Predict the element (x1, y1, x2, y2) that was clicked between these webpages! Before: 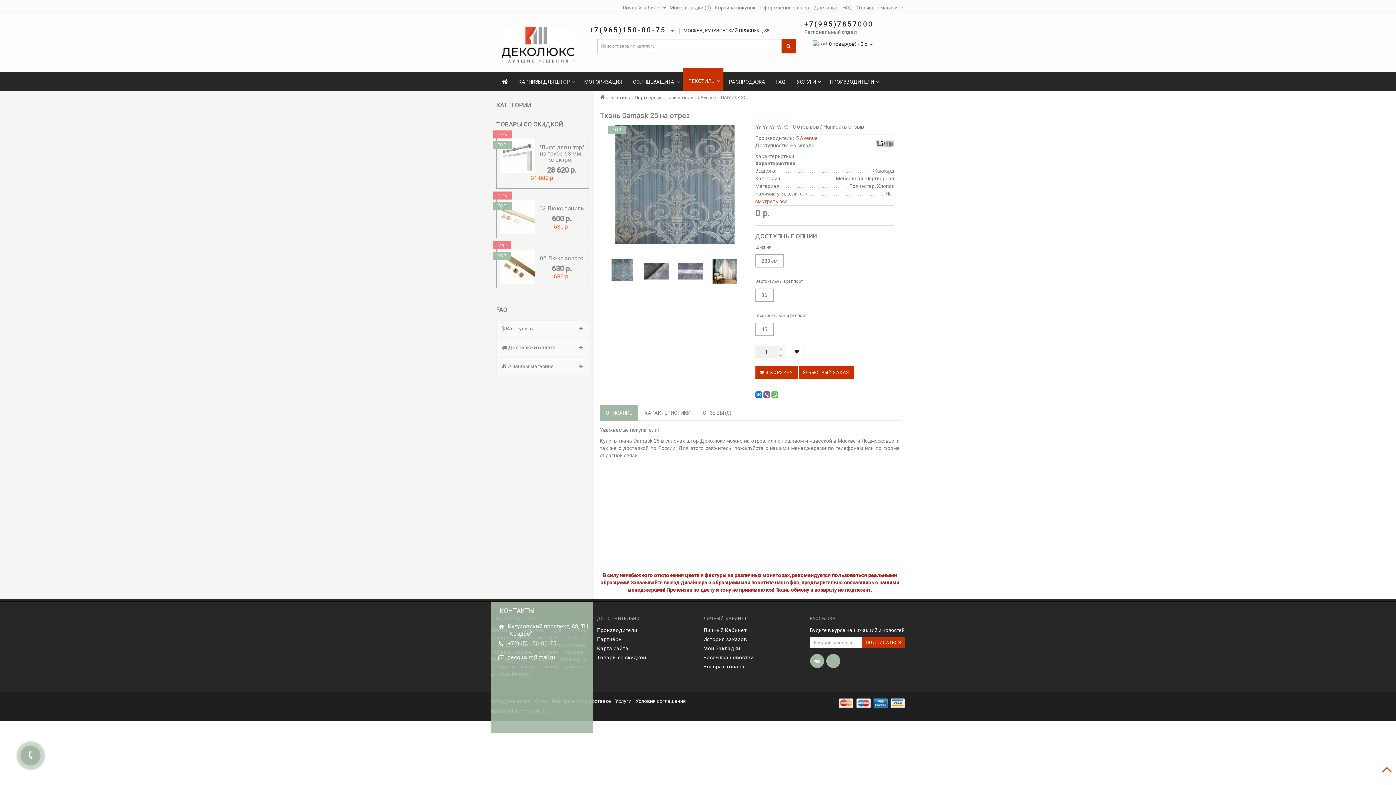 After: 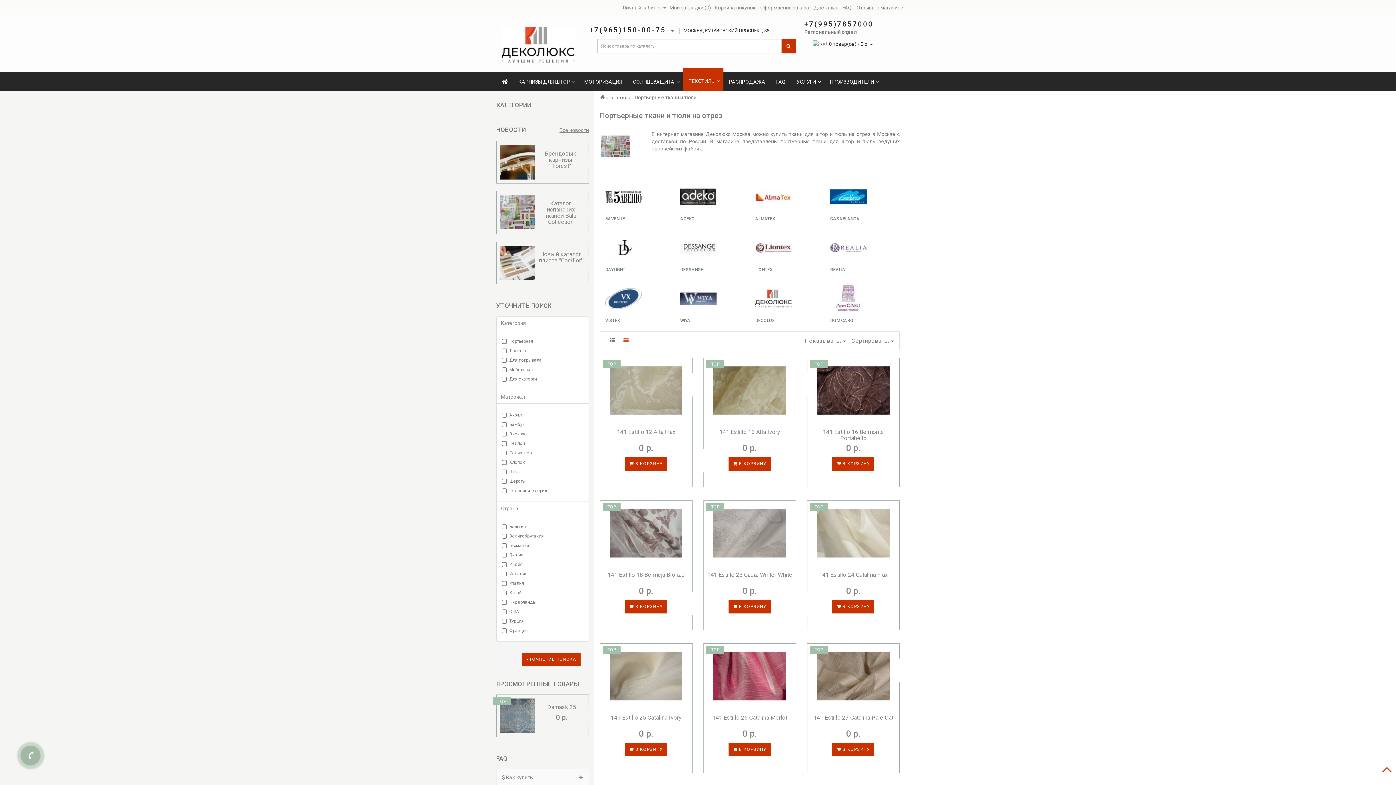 Action: bbox: (634, 94, 693, 100) label: Портьерные ткани и тюли